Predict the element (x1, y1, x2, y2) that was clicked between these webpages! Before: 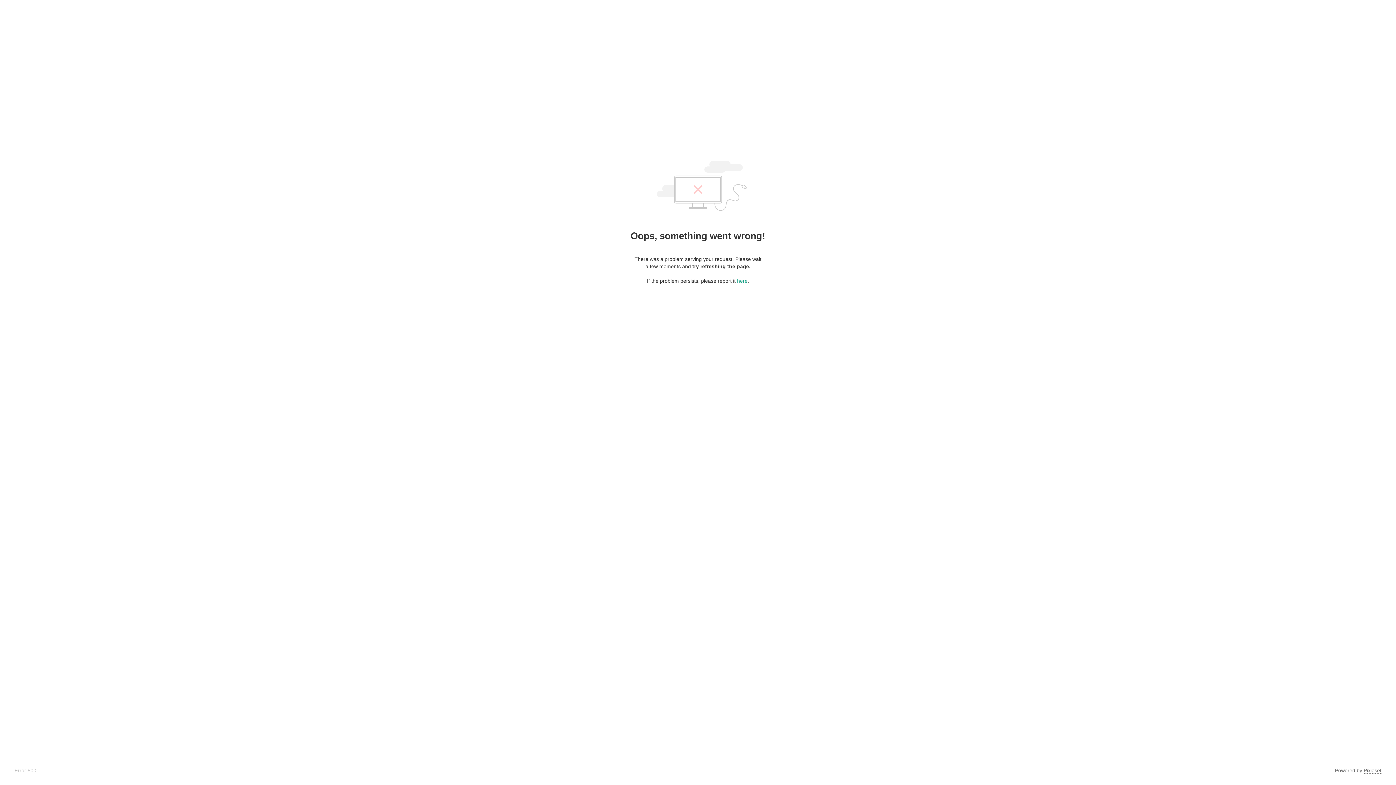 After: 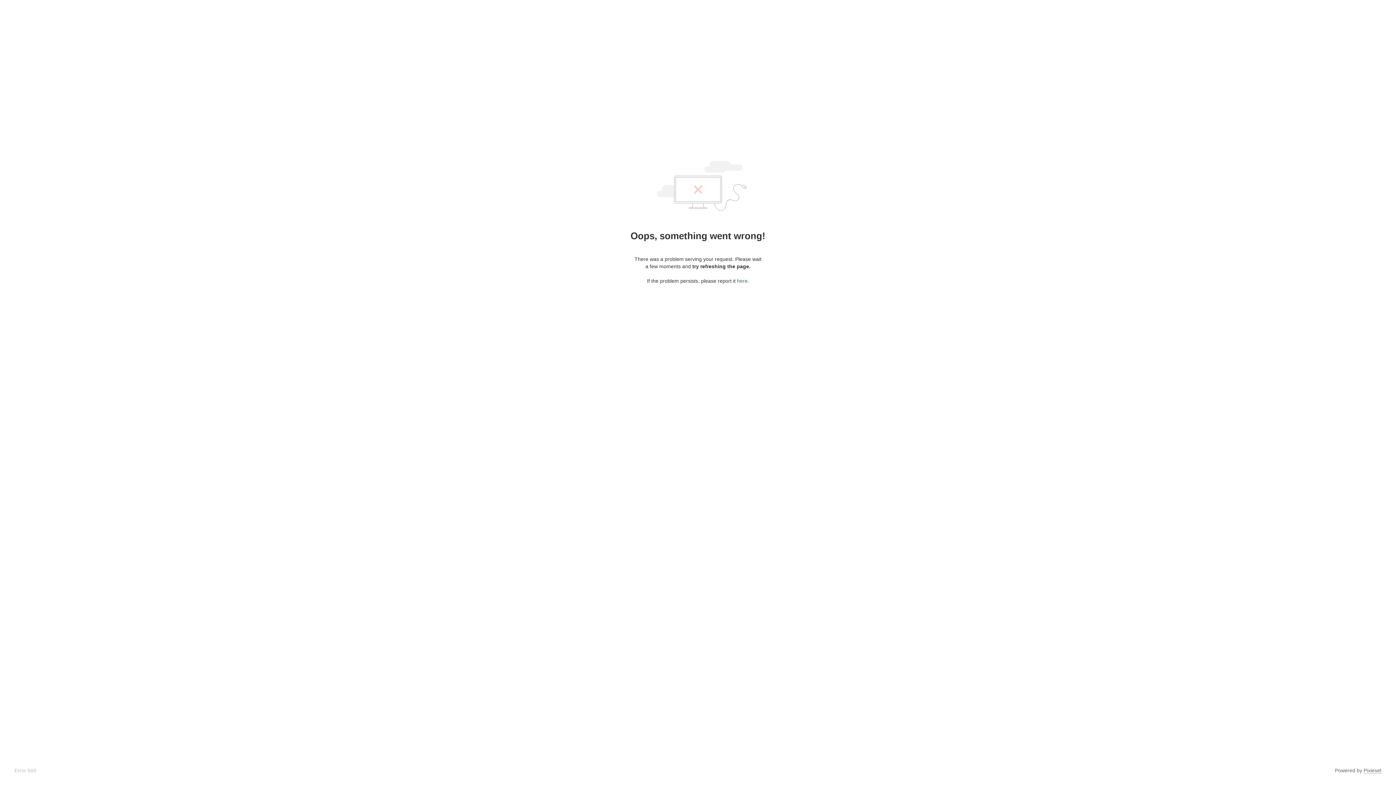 Action: label: here bbox: (737, 278, 747, 284)